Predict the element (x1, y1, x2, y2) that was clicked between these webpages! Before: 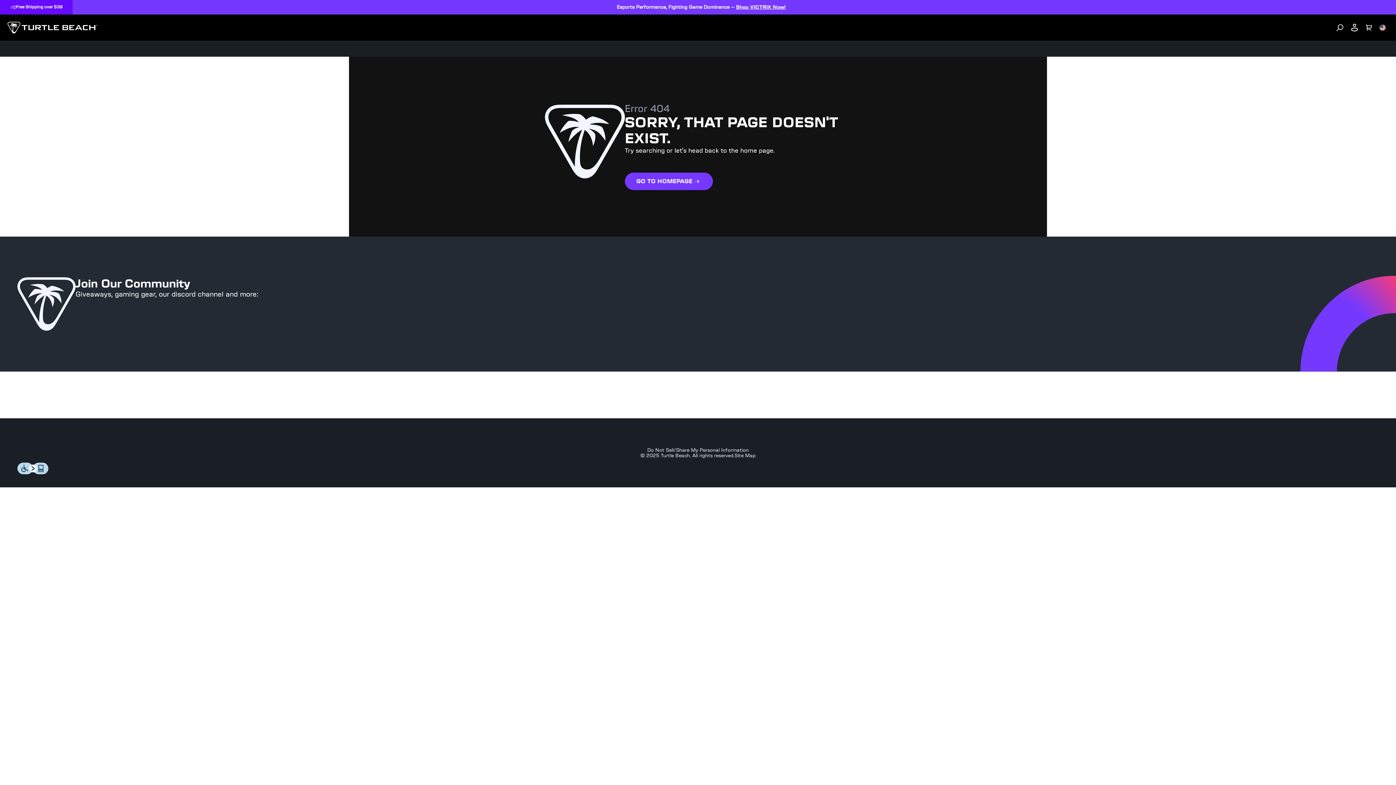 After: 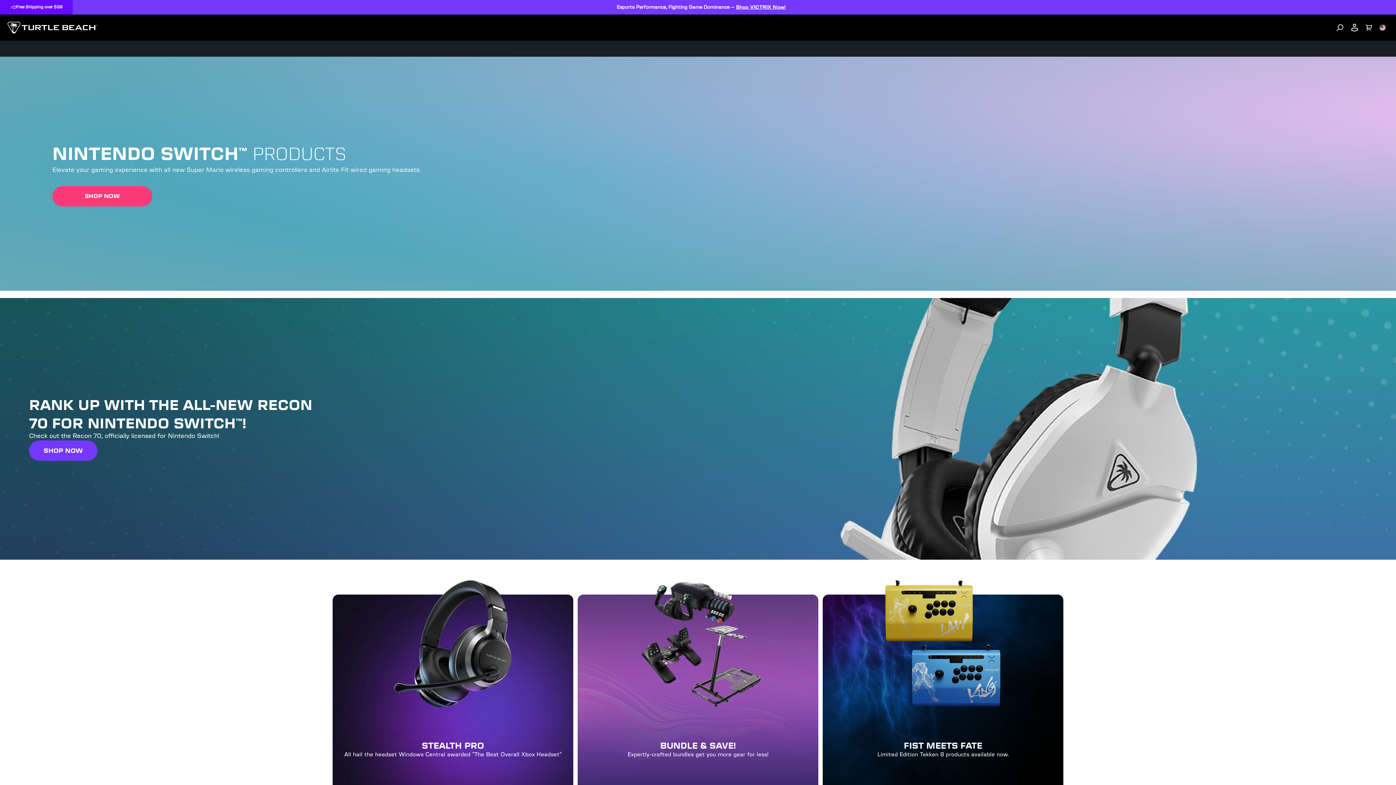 Action: bbox: (7, 21, 97, 33) label: Logo